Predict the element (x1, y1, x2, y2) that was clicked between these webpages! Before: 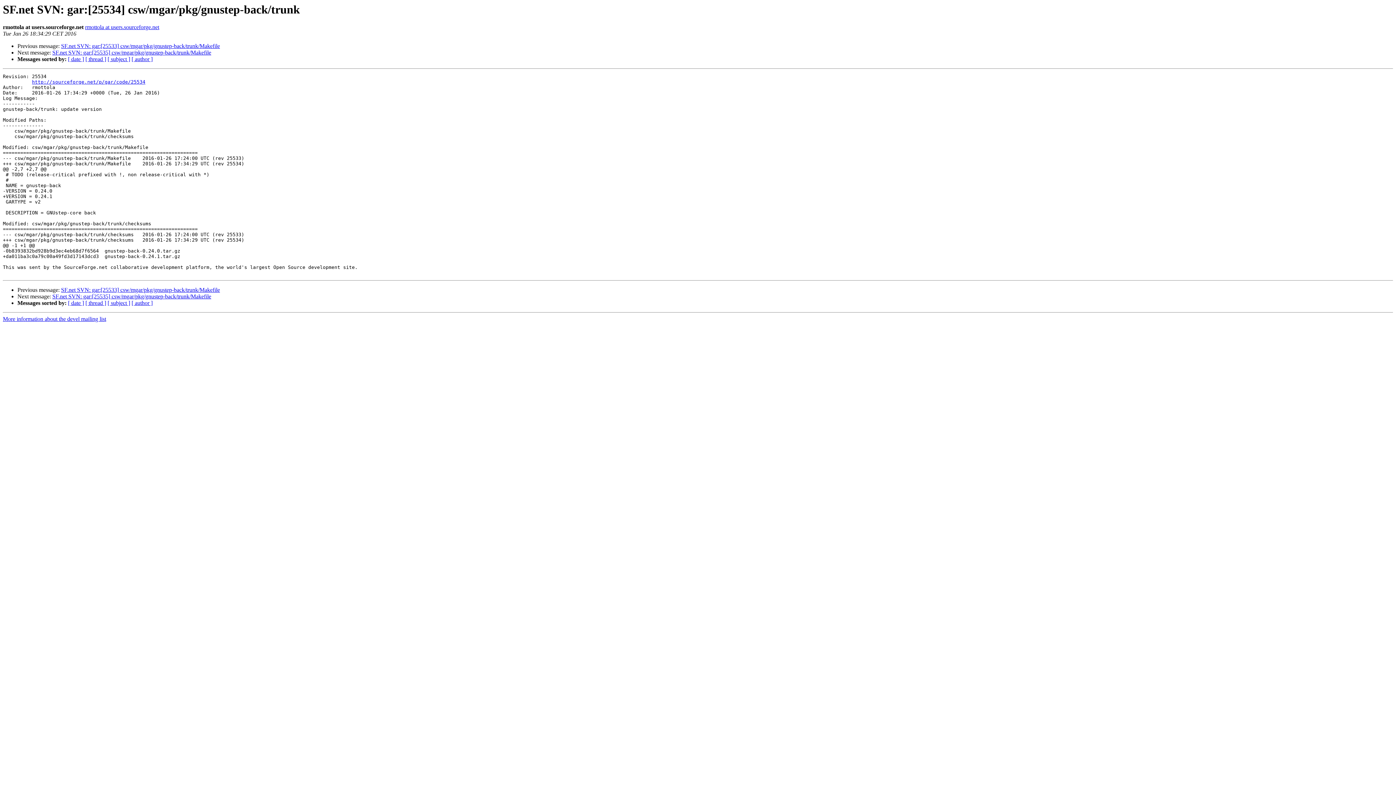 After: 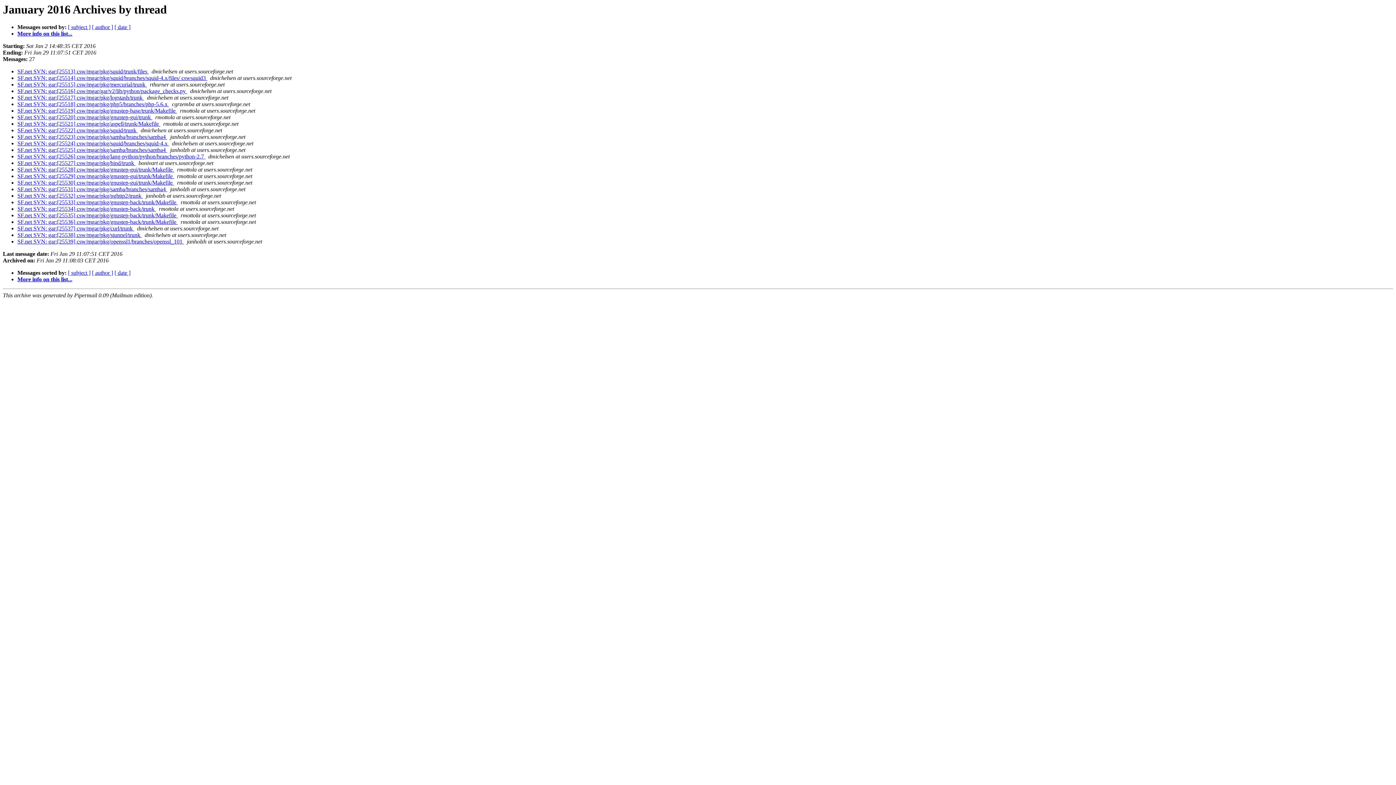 Action: label: [ thread ] bbox: (85, 56, 106, 62)